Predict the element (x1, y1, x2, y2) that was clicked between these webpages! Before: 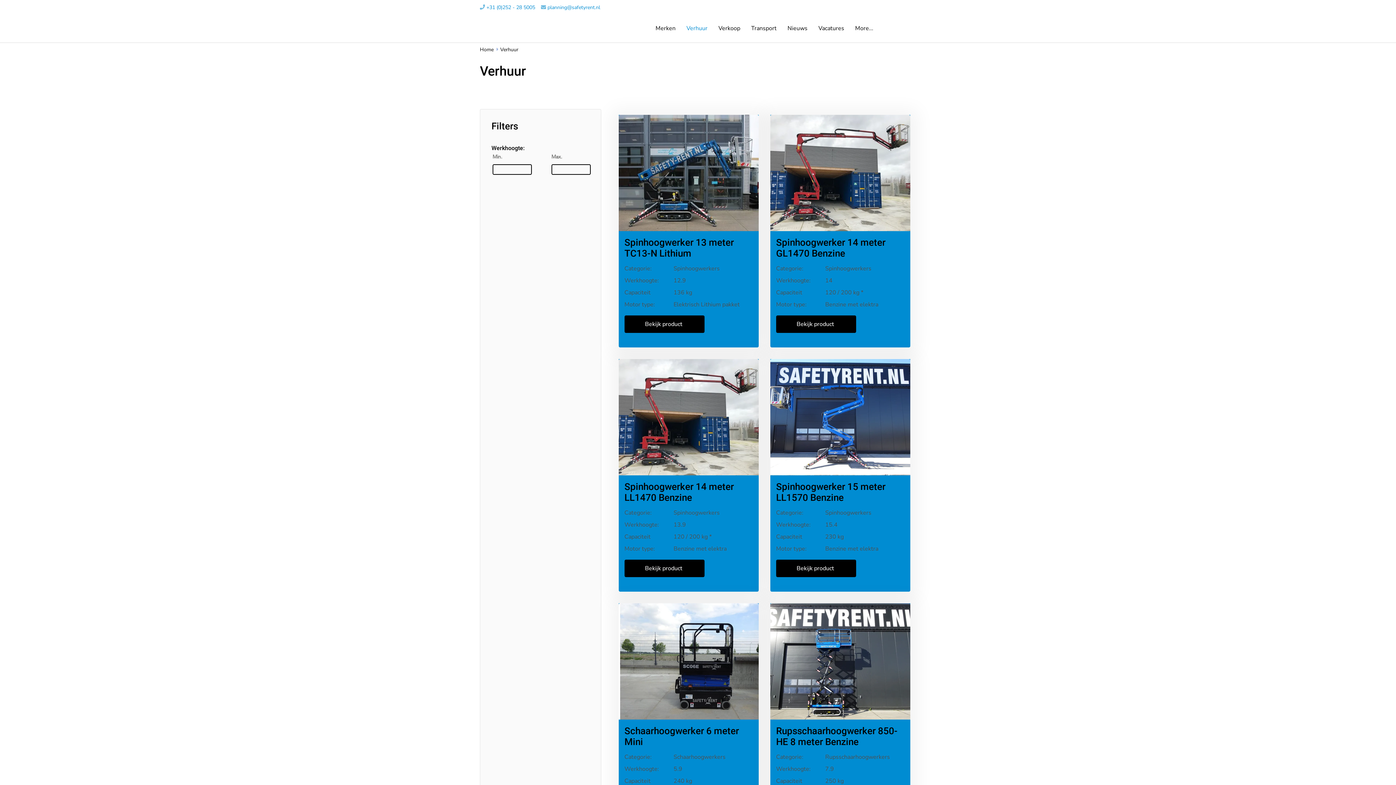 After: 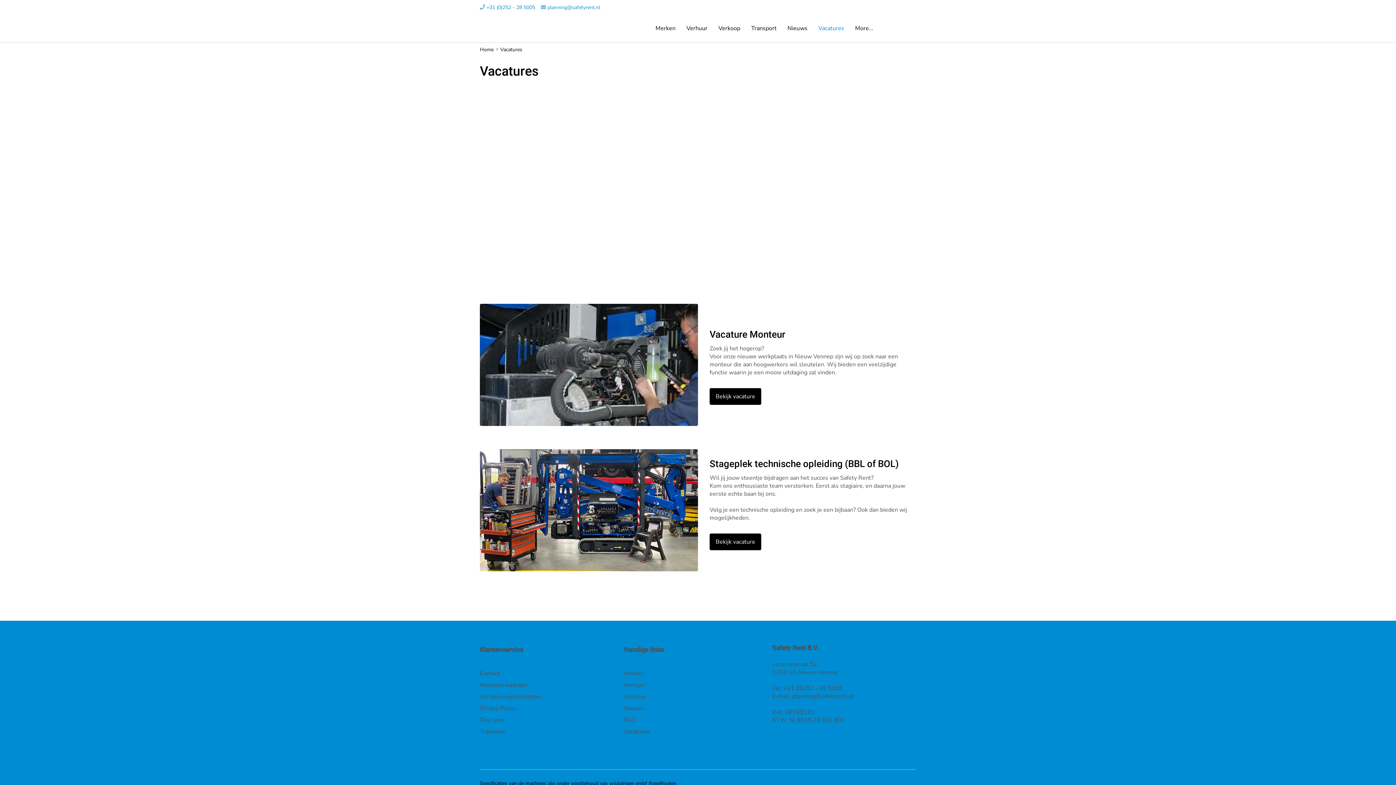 Action: label: Vacatures bbox: (813, 20, 849, 36)